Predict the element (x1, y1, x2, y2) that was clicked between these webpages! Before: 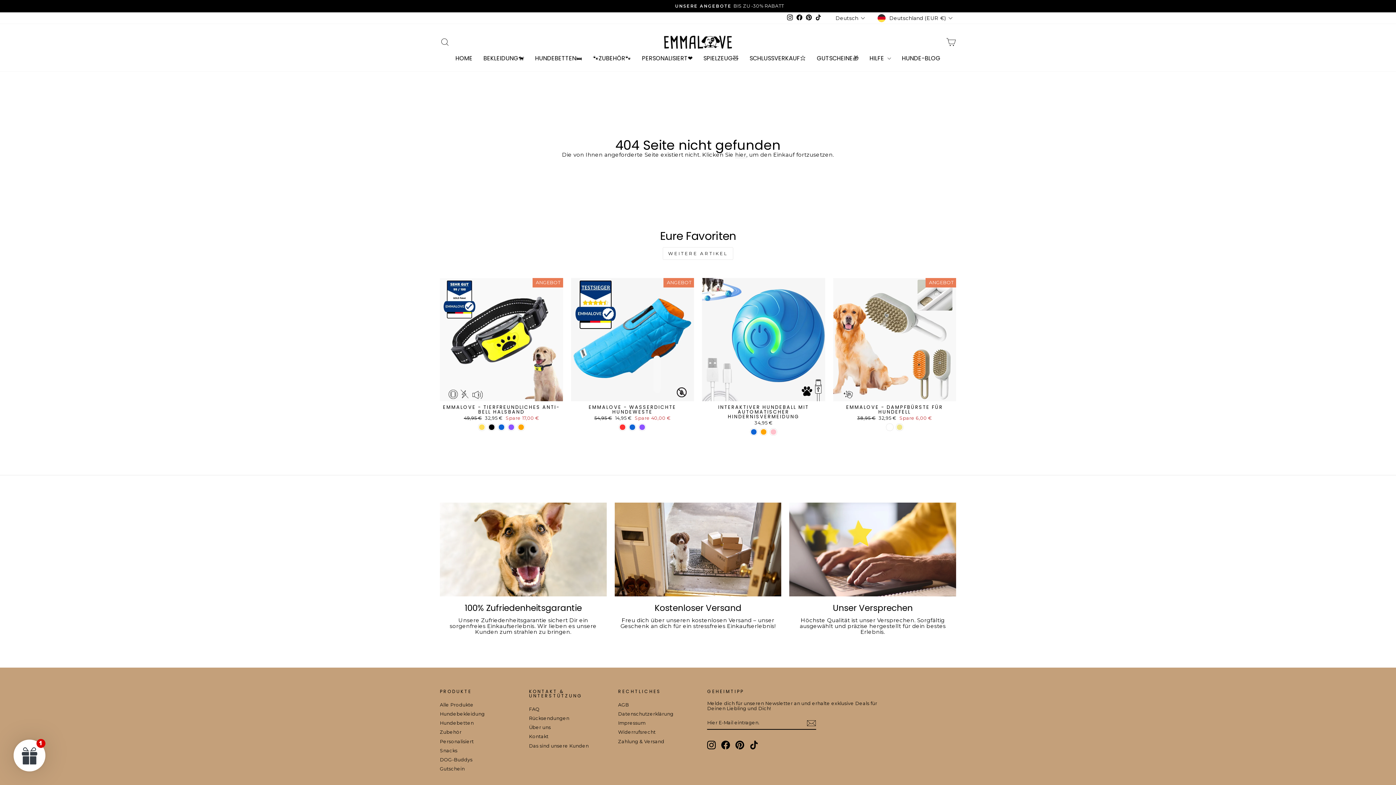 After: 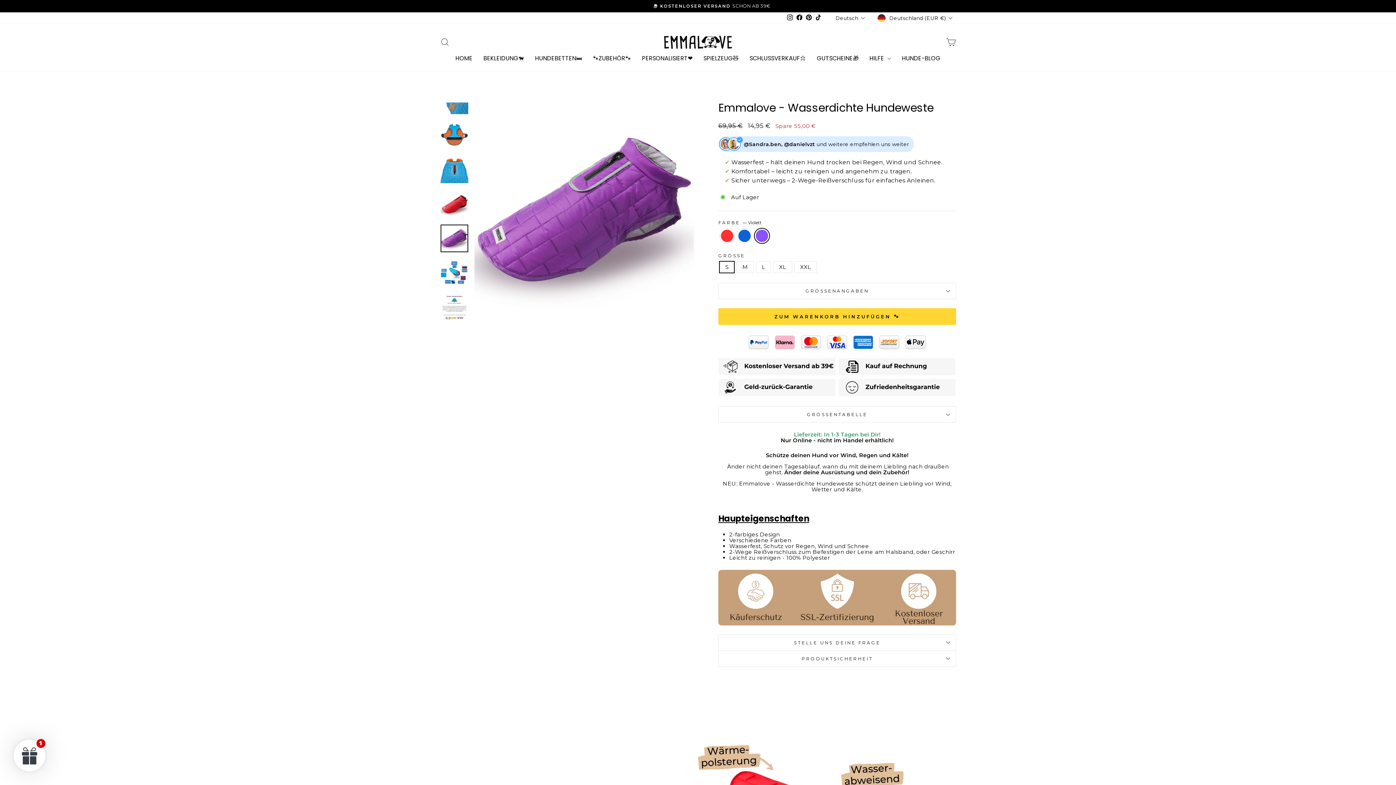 Action: bbox: (639, 423, 645, 430) label: Emmalove - Wasserdichte Hundeweste - Violett